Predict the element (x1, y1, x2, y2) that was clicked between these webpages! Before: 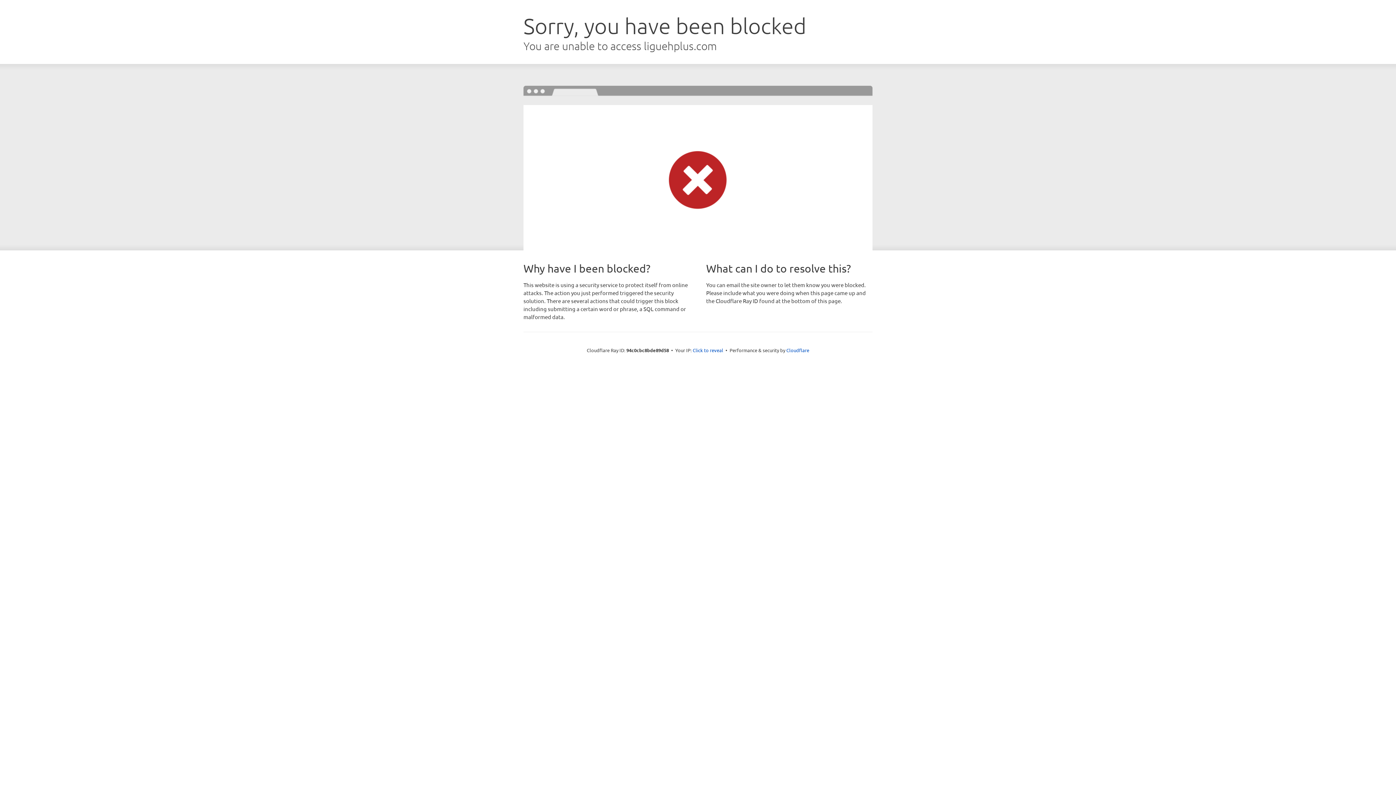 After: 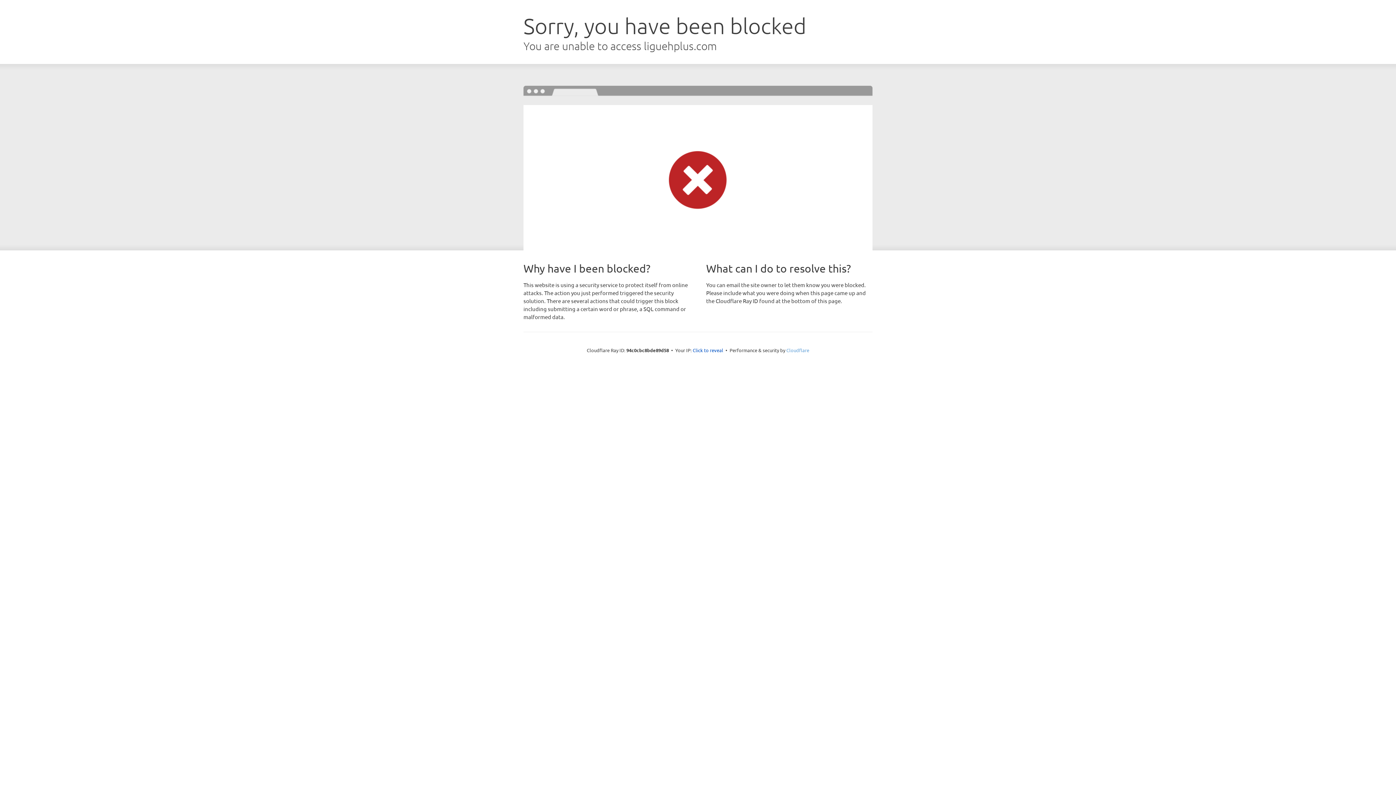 Action: bbox: (786, 347, 809, 353) label: Cloudflare